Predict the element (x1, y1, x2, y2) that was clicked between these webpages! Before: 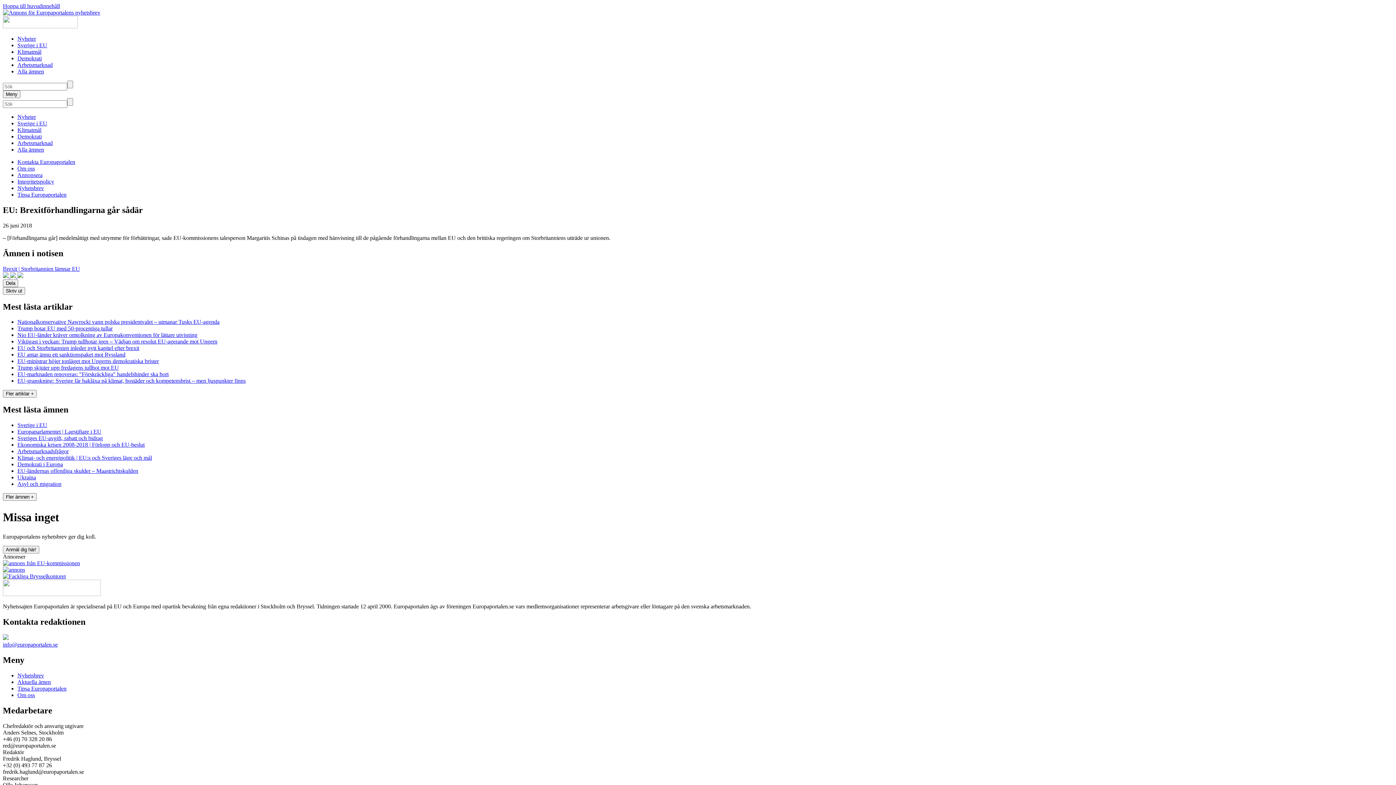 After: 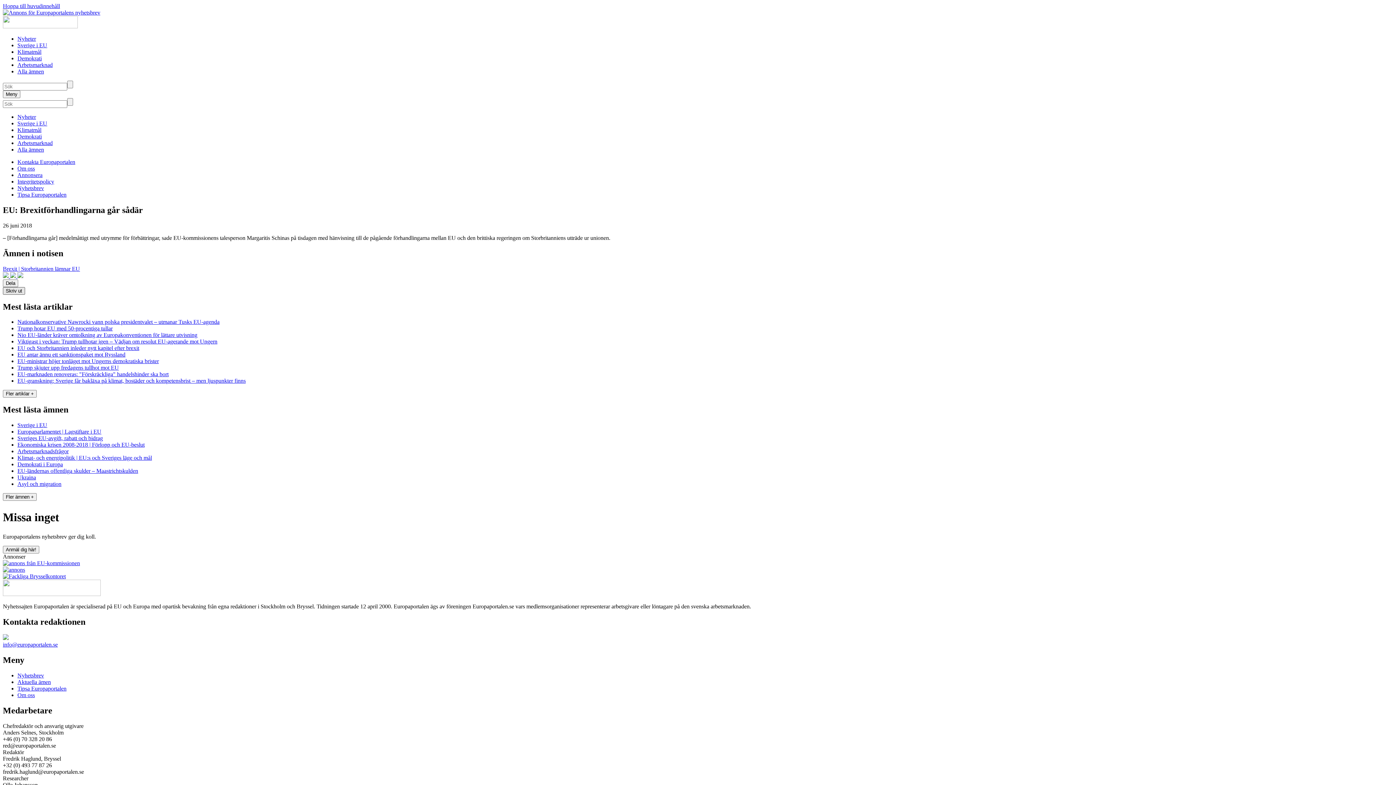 Action: bbox: (2, 287, 25, 294) label: Skriv ut